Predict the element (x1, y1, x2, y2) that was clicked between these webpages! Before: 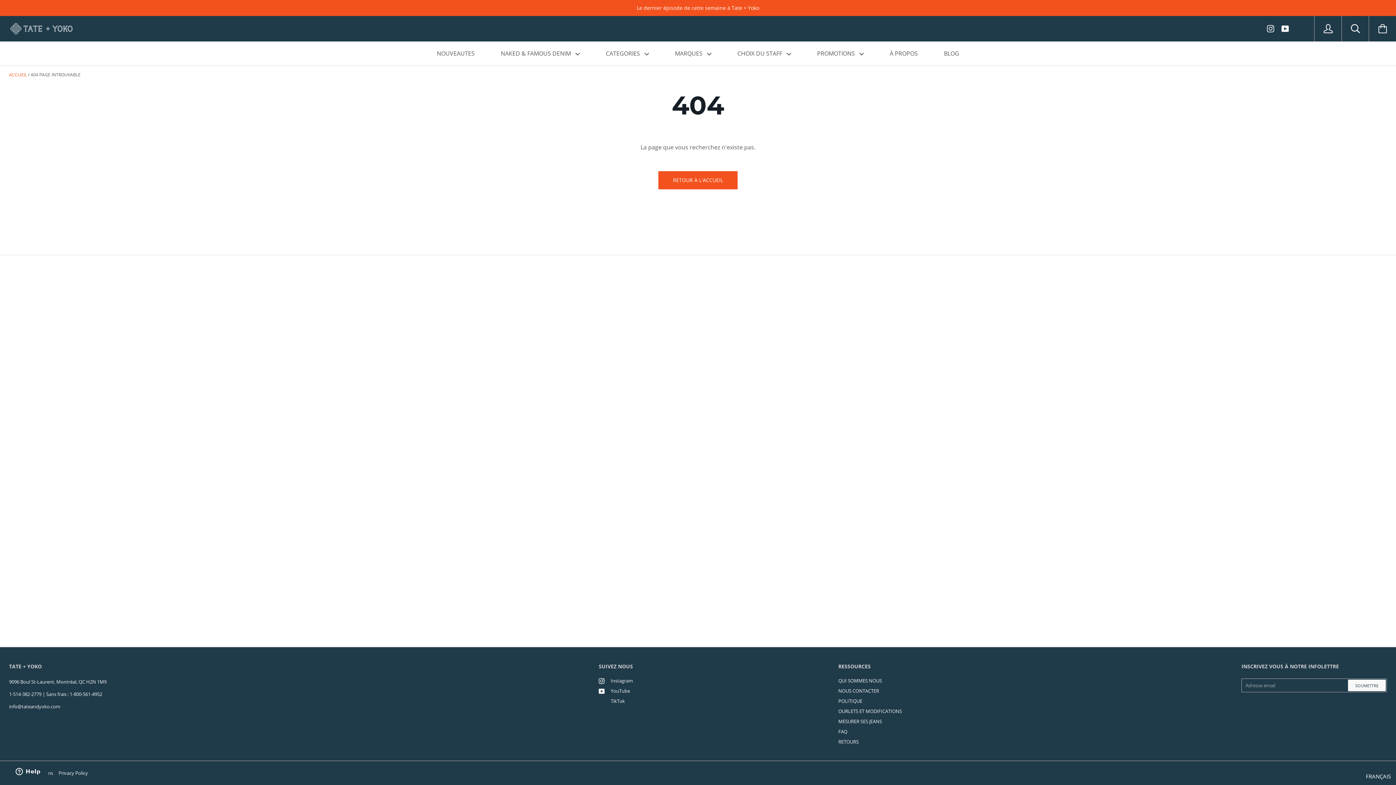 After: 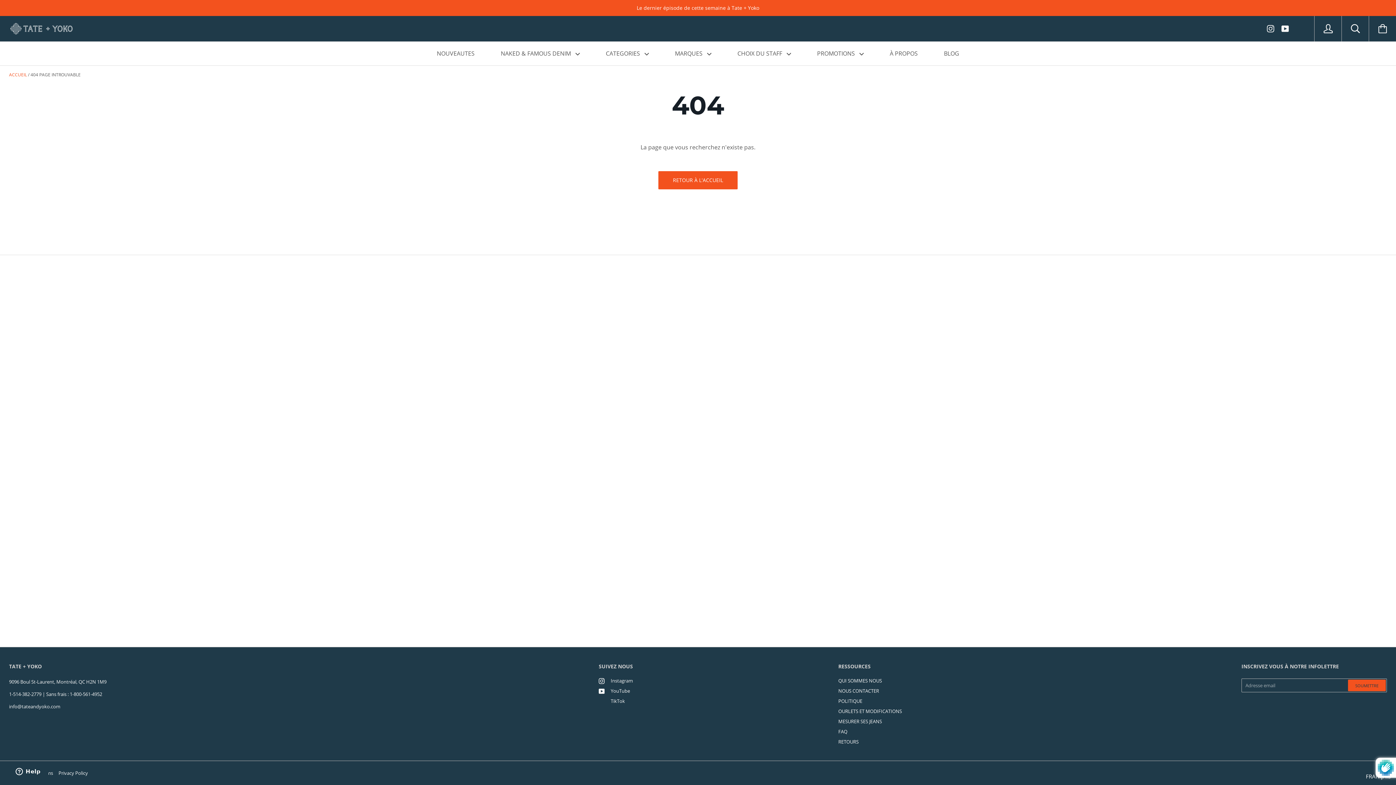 Action: bbox: (1348, 680, 1386, 691) label: SOUMETTRE